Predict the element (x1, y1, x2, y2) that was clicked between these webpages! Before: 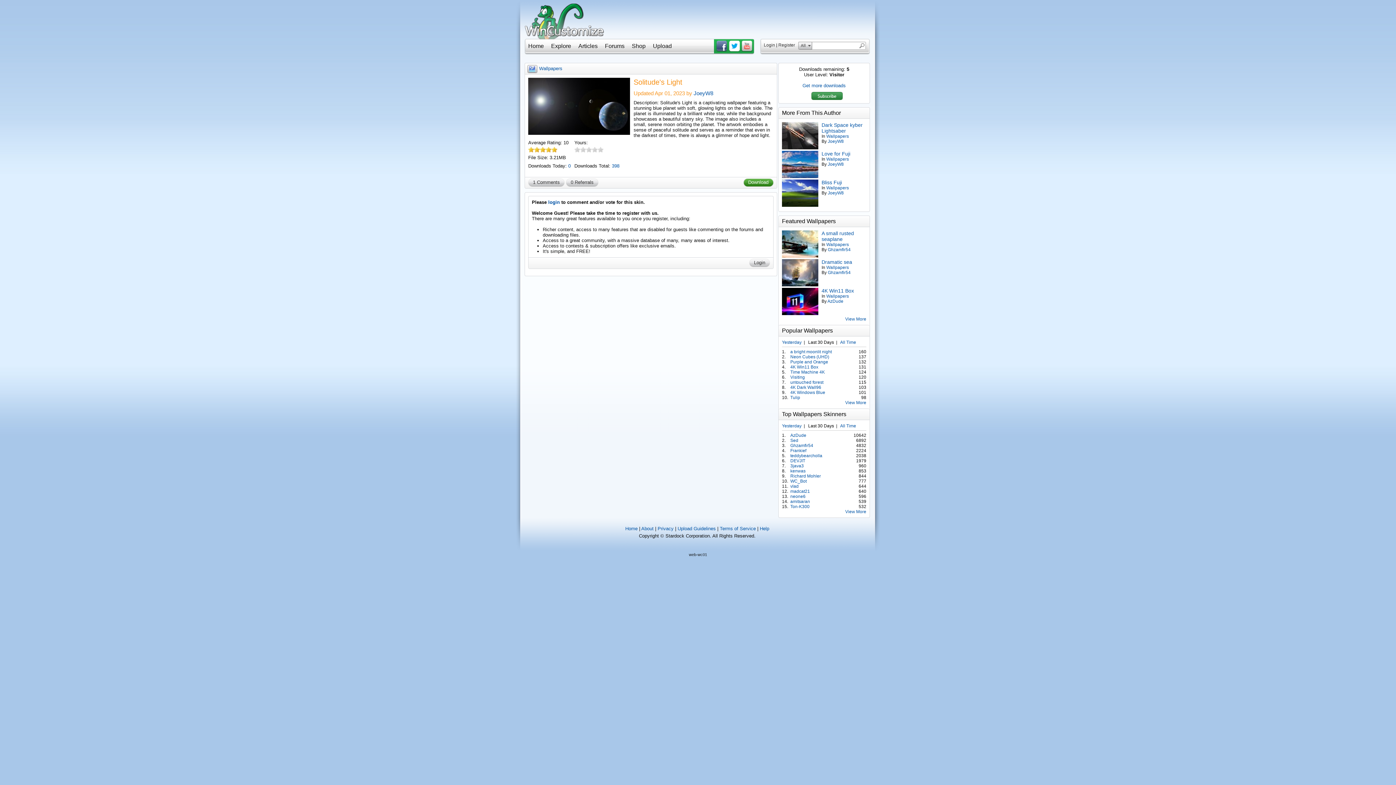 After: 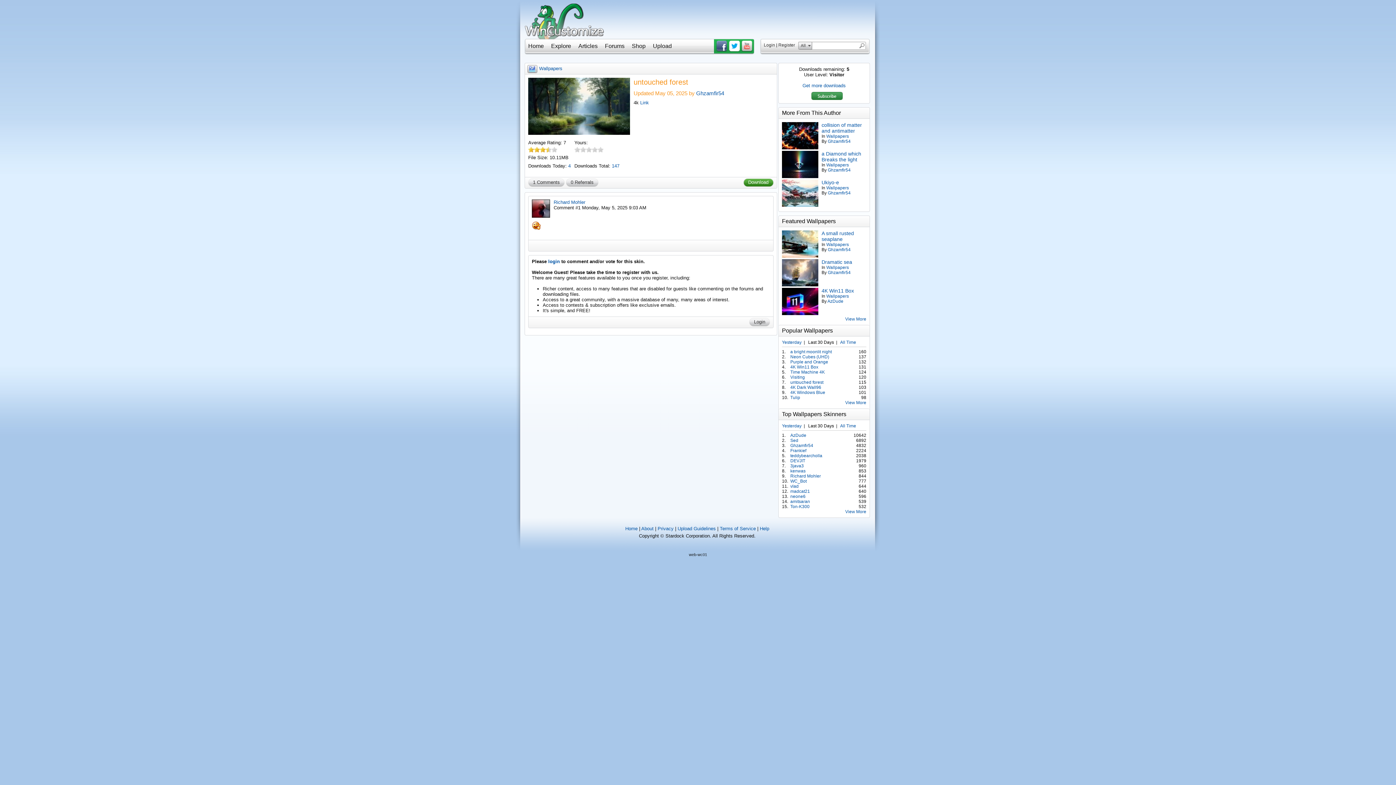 Action: bbox: (790, 380, 854, 385) label: untouched forest